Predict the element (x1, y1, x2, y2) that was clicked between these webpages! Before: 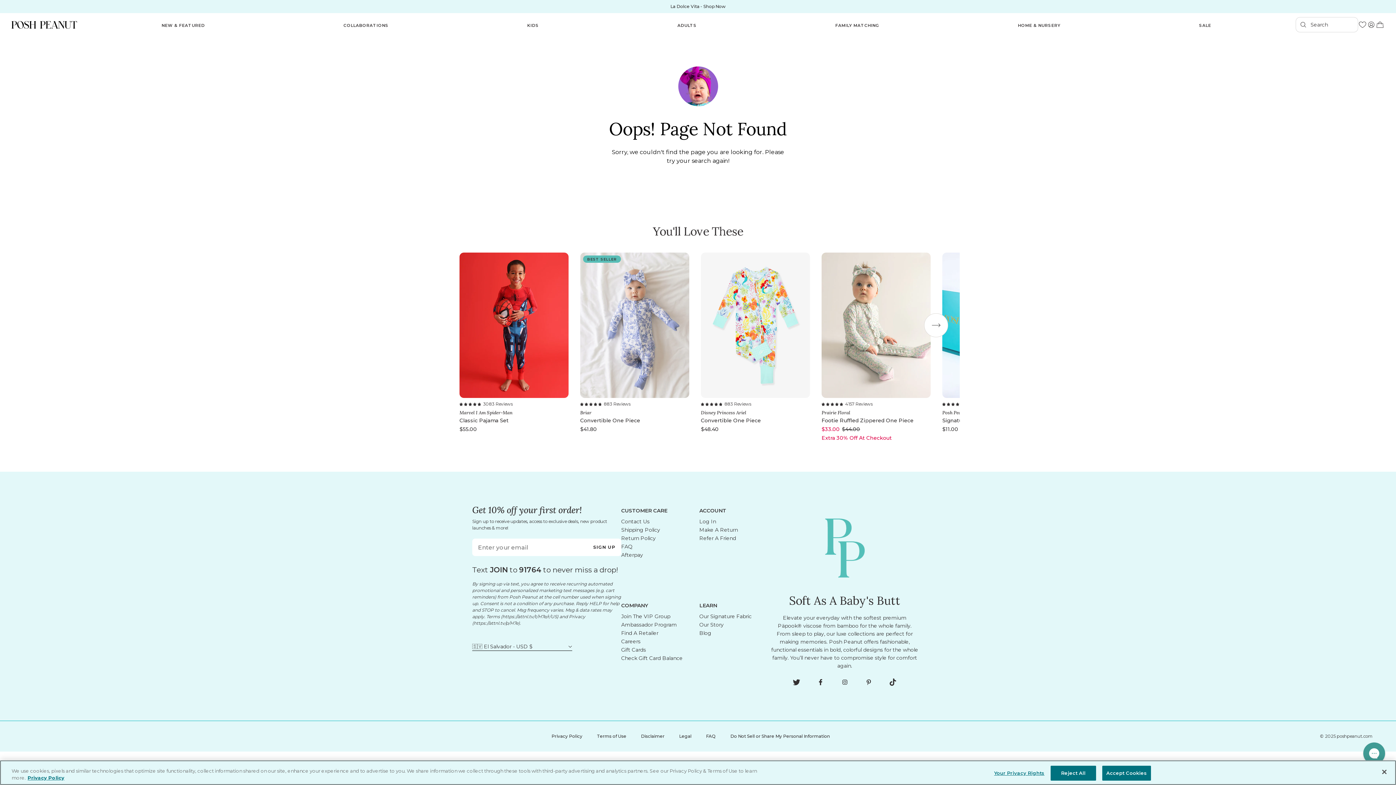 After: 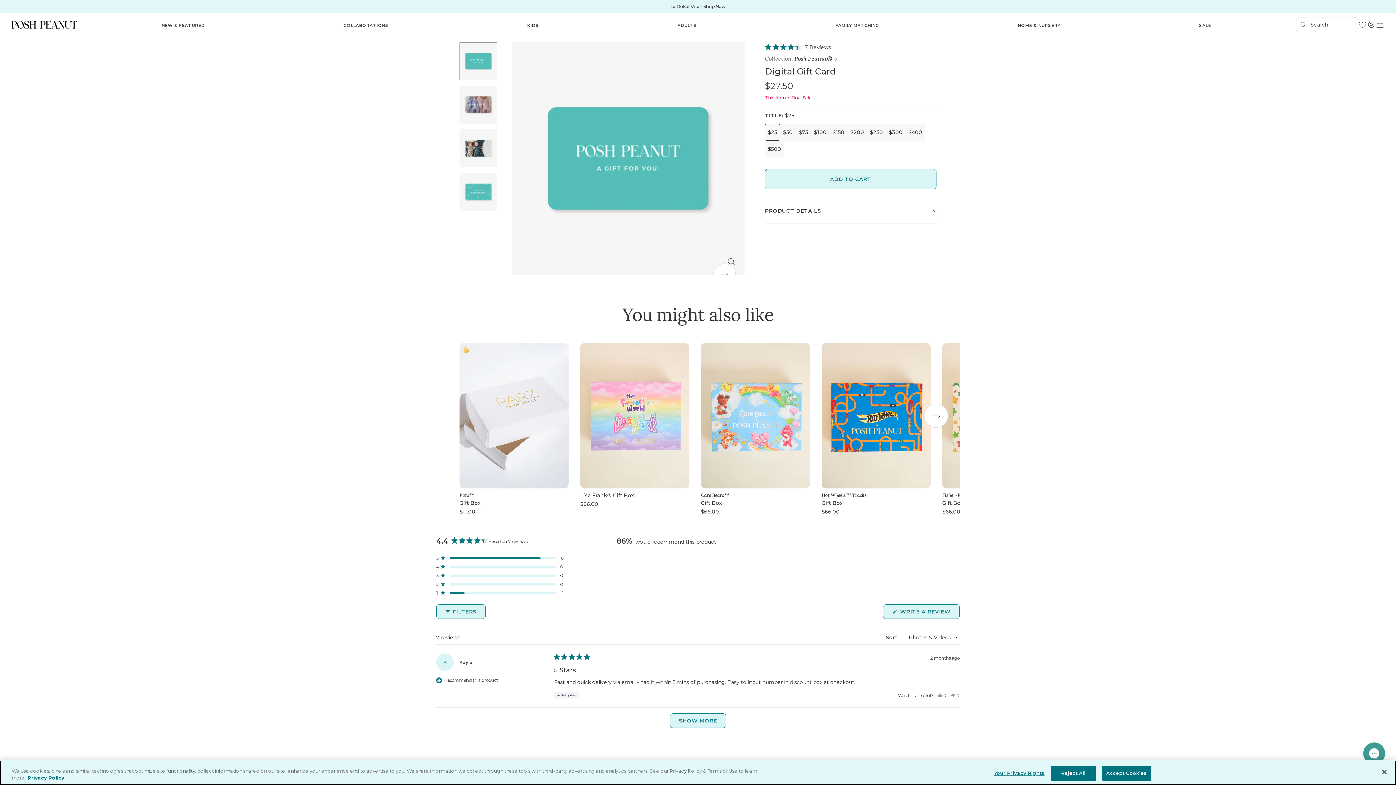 Action: bbox: (621, 646, 646, 654) label: Gift Cards link